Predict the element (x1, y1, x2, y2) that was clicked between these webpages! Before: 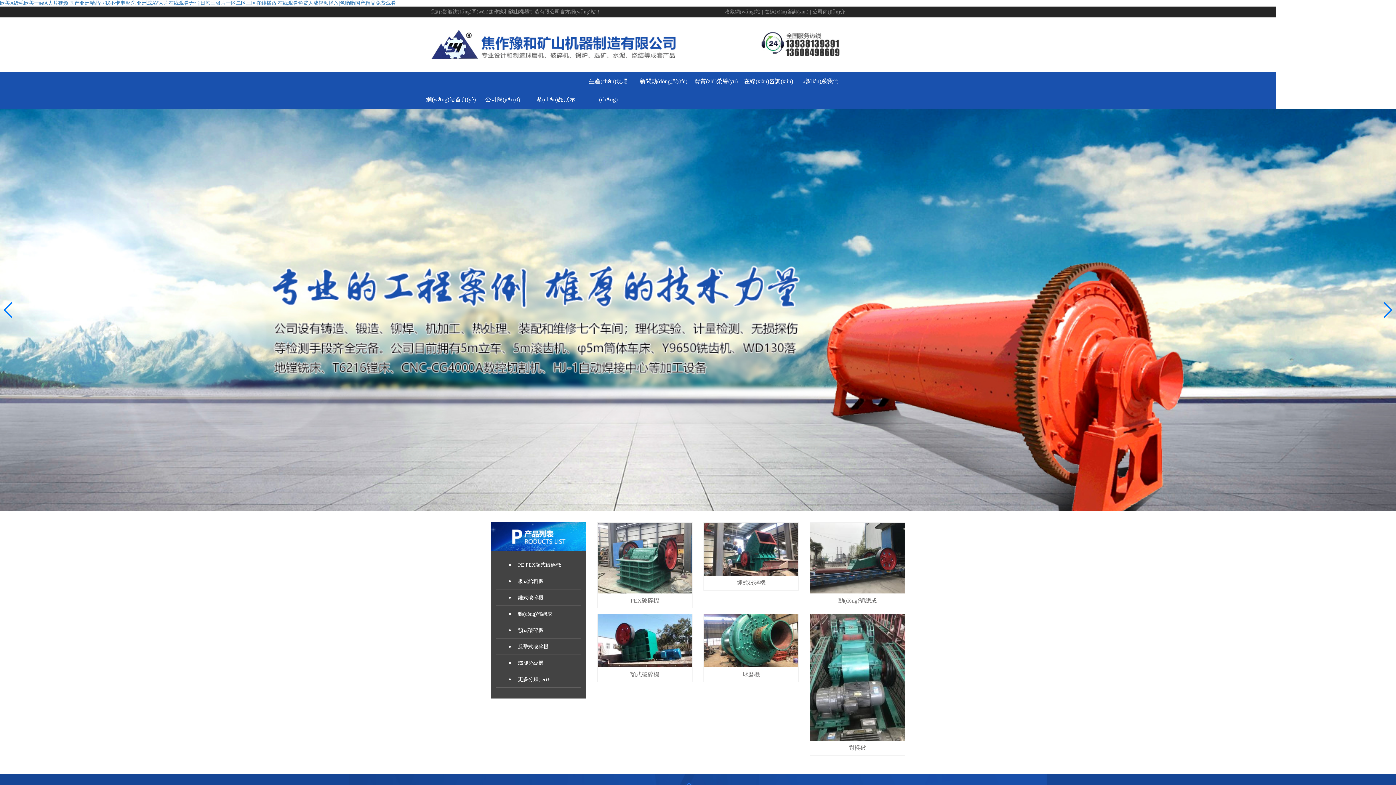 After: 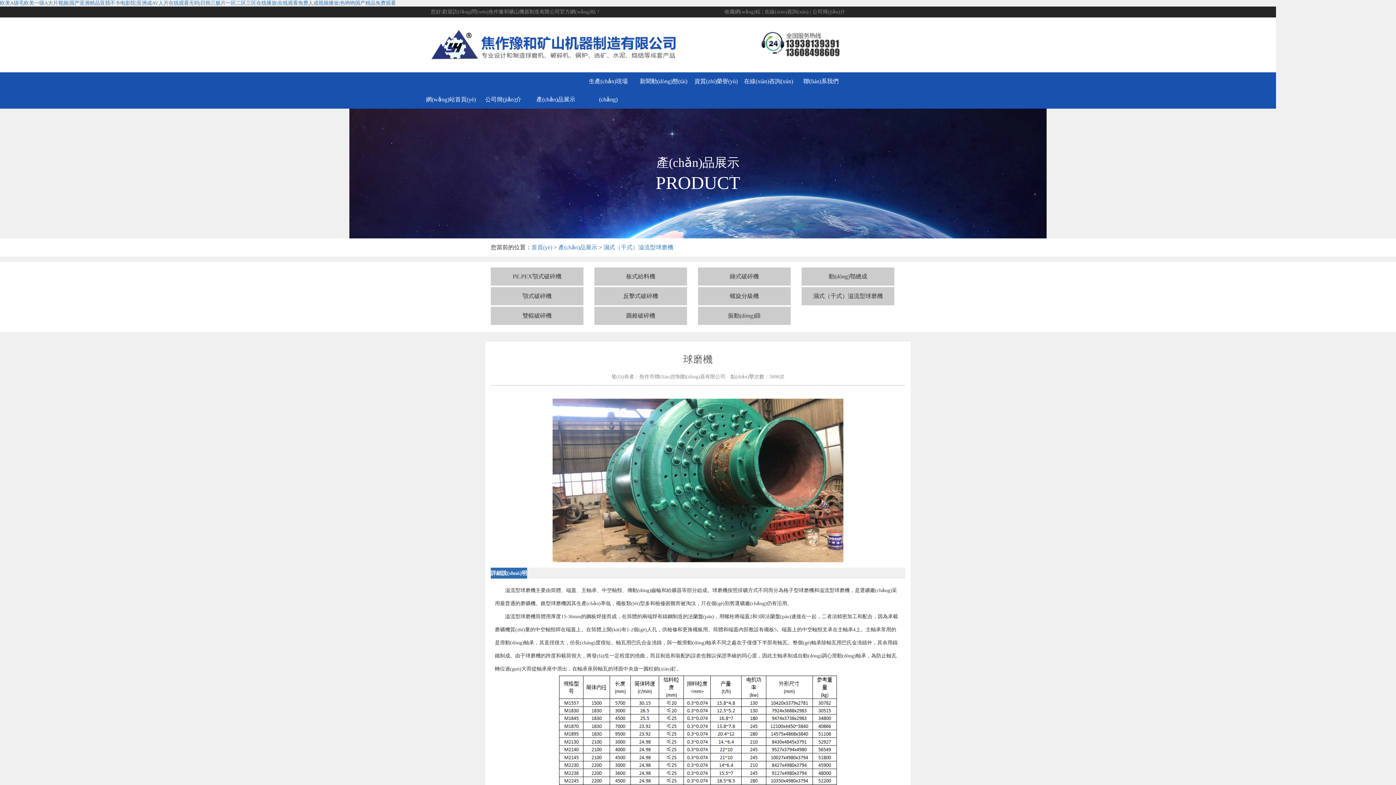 Action: bbox: (703, 614, 799, 682) label: 球磨機